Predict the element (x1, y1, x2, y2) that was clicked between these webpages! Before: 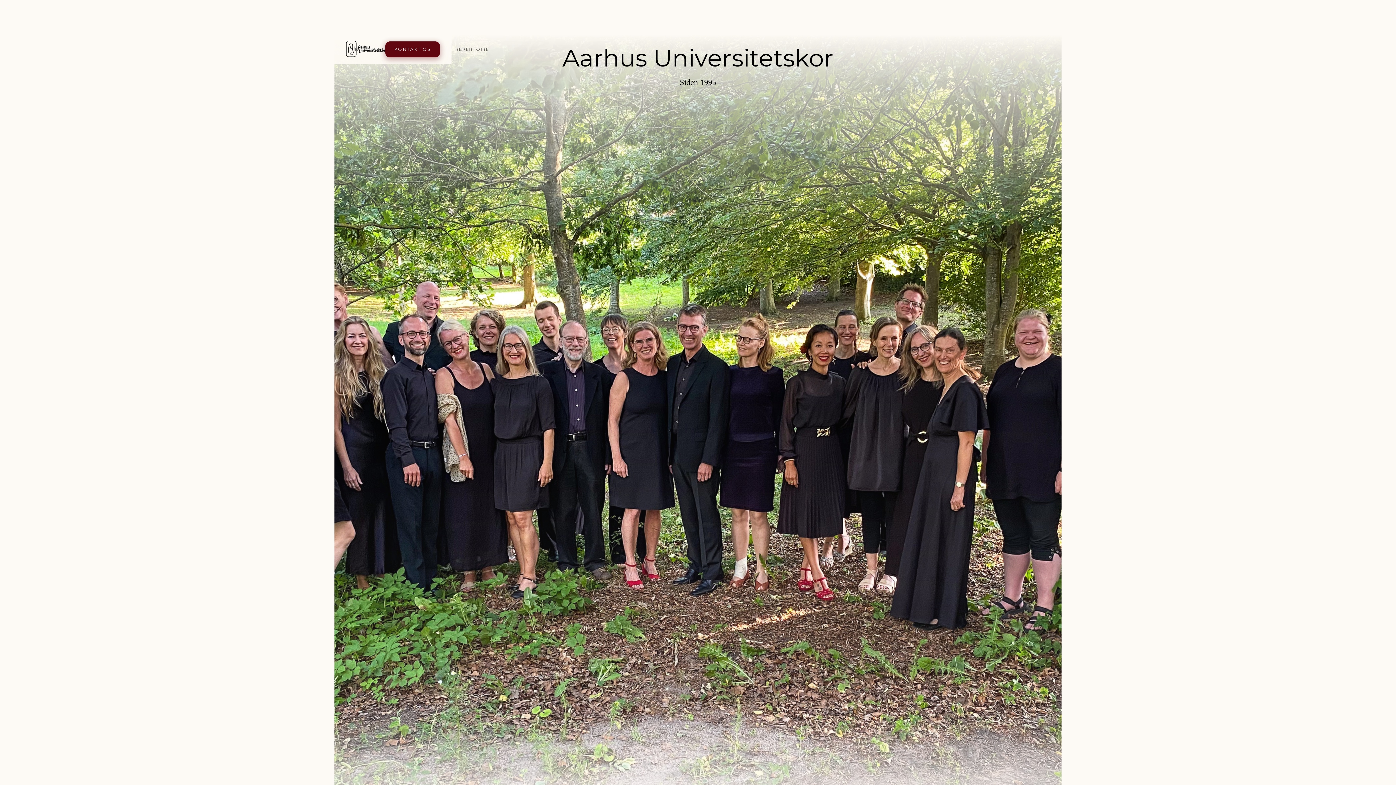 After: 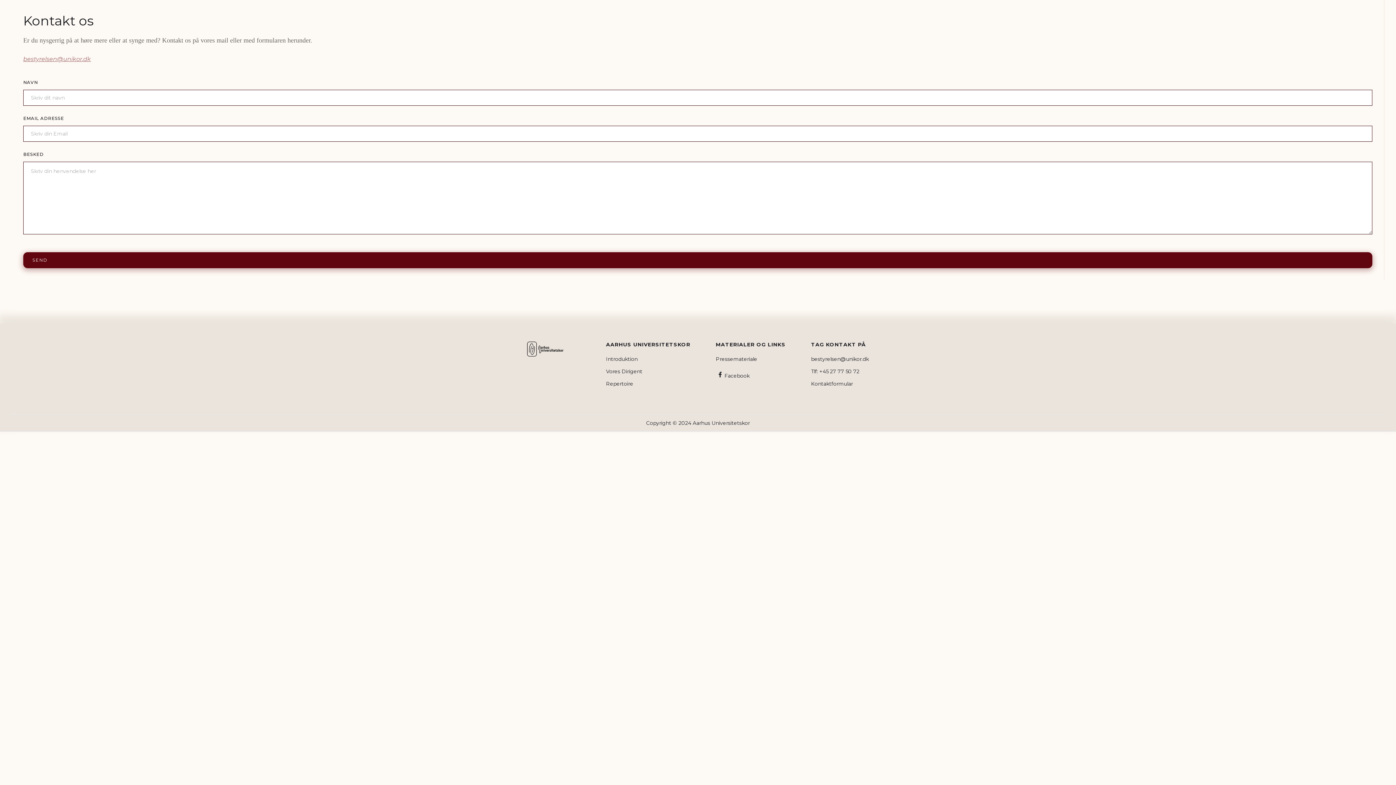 Action: label: KONTAKT OS bbox: (385, 41, 440, 57)